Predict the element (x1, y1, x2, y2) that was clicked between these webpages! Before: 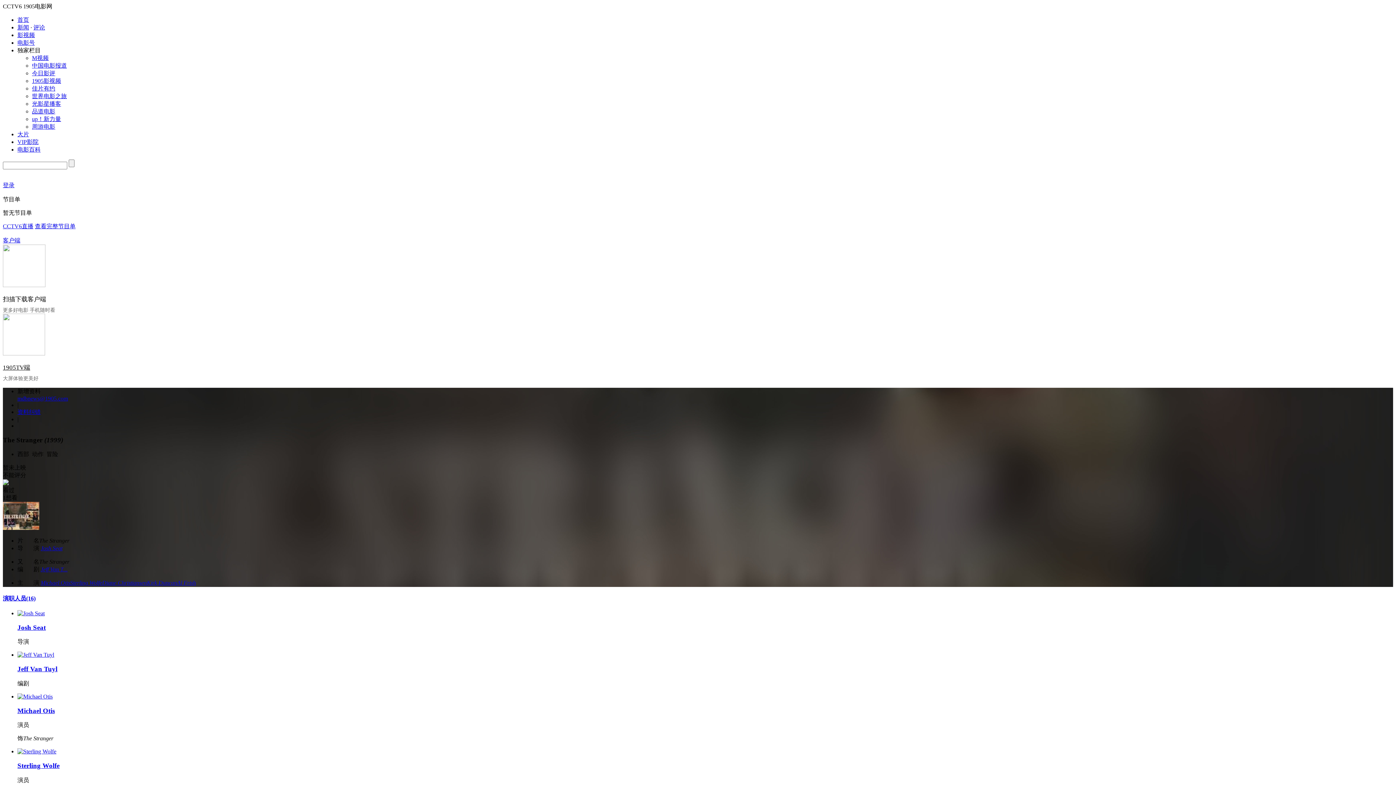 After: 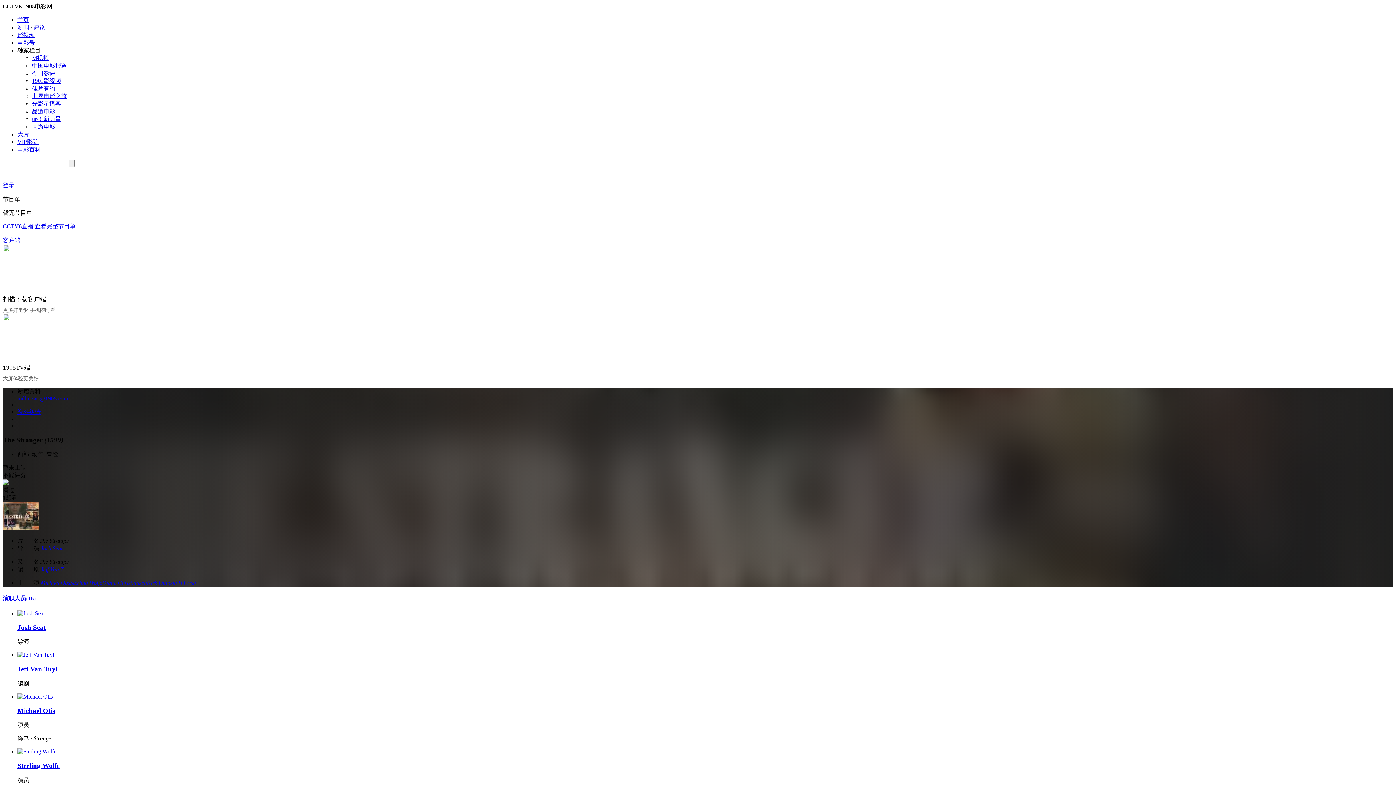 Action: label: Sterling Wolfe bbox: (17, 762, 59, 769)